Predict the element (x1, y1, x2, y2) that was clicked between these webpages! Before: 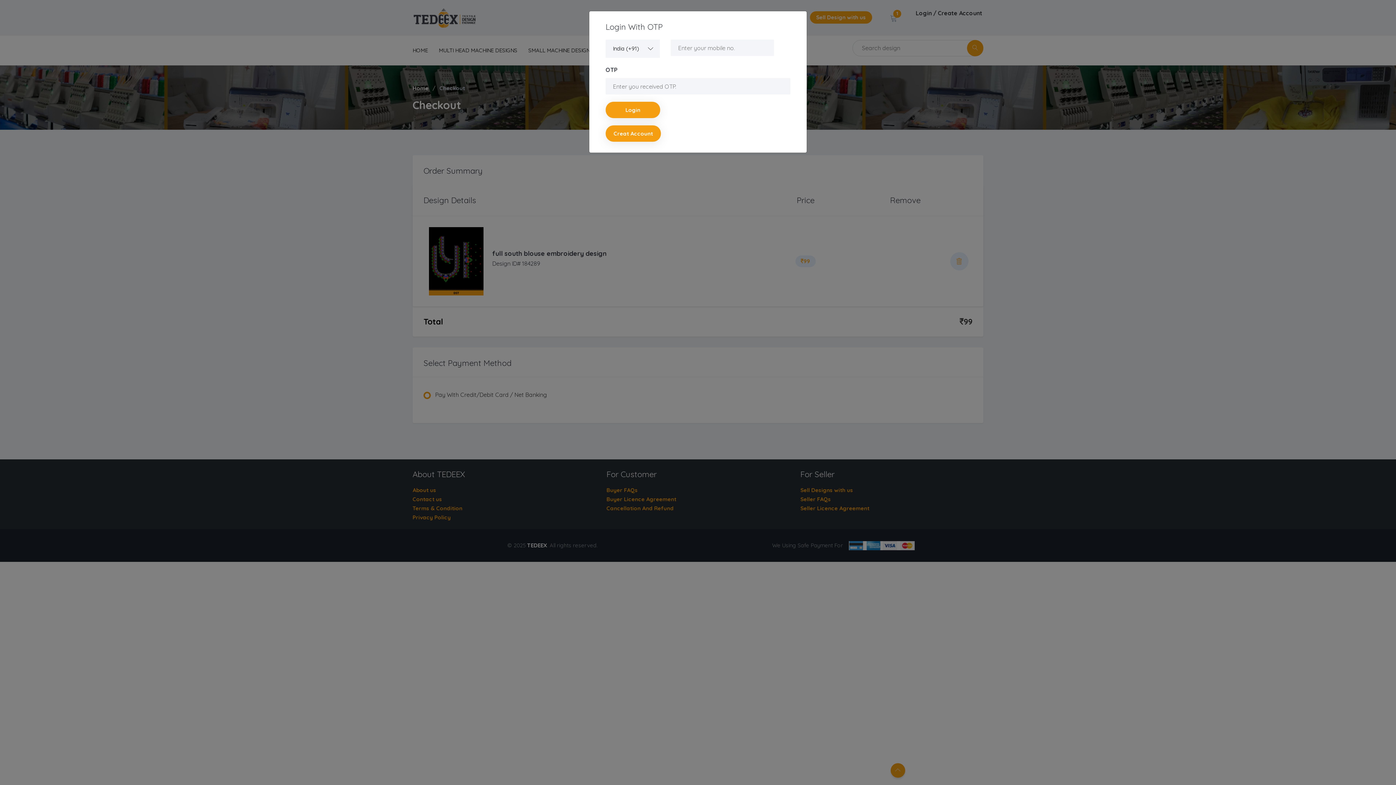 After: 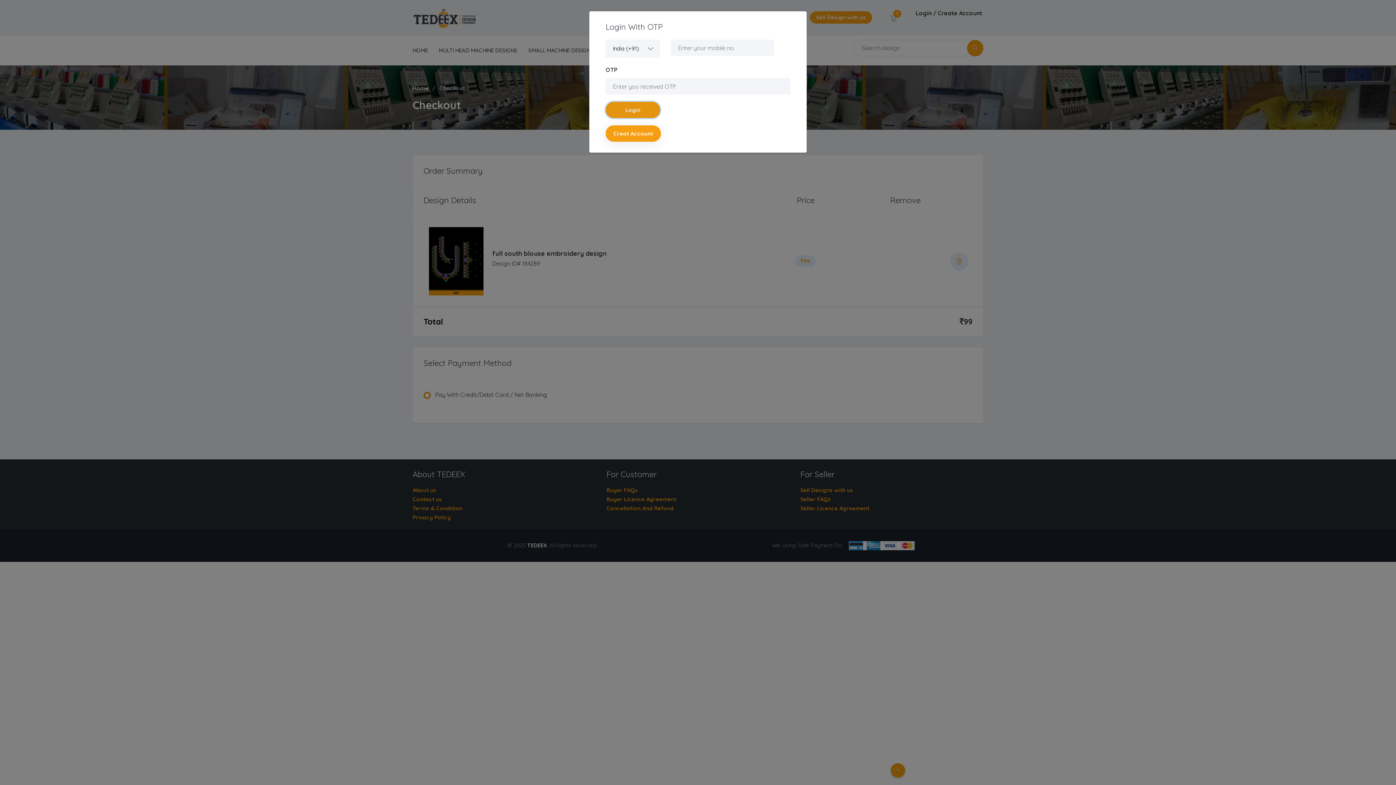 Action: bbox: (605, 101, 660, 118) label: Login